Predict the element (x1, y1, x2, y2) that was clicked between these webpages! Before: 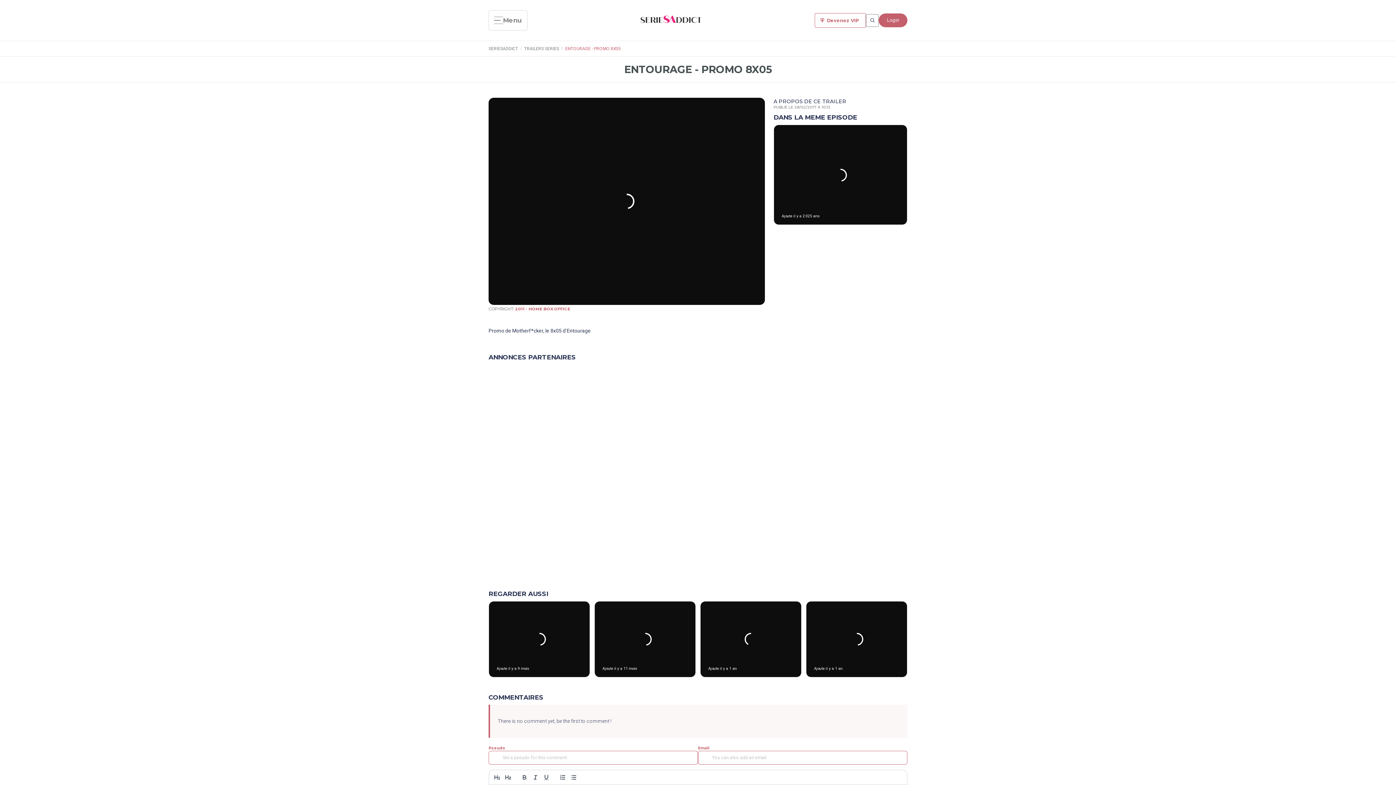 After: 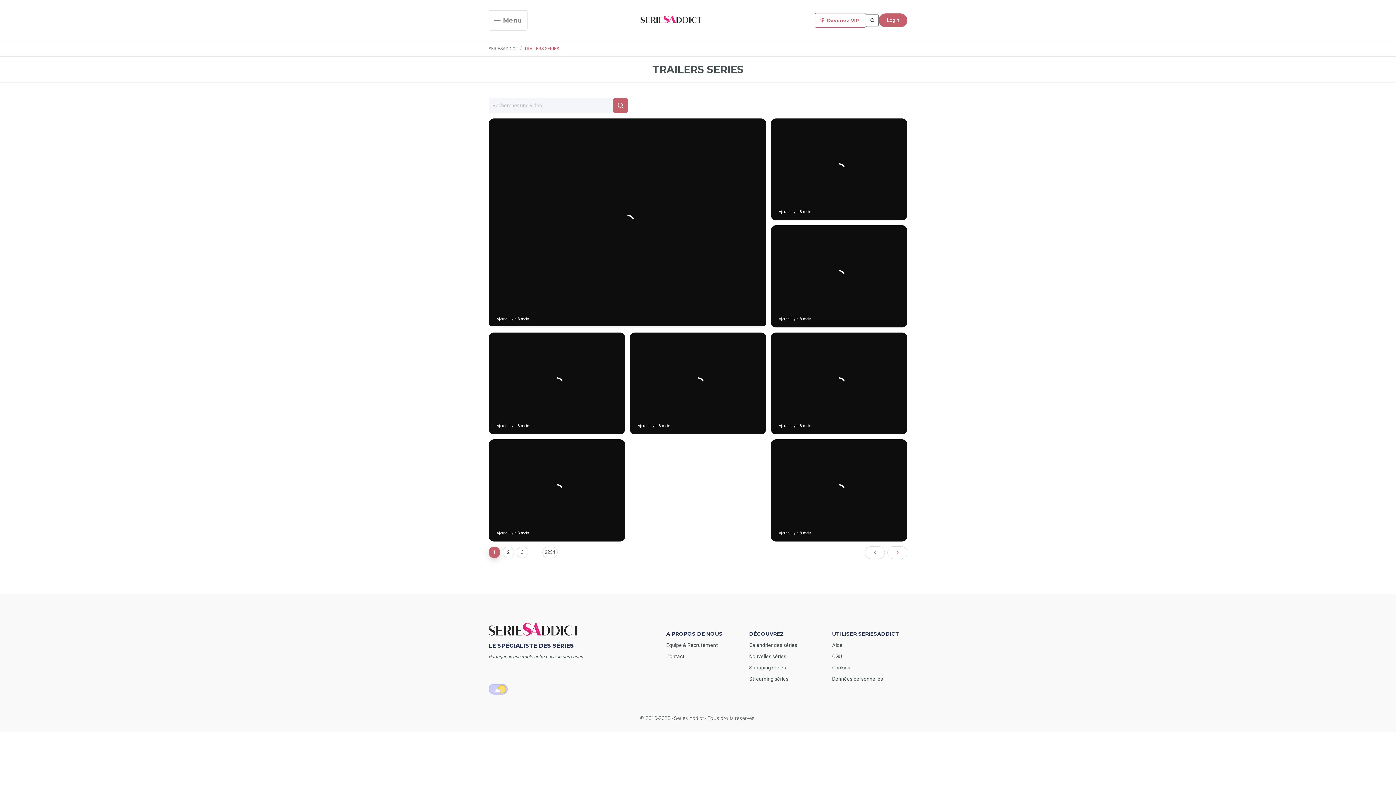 Action: bbox: (525, 44, 567, 51) label: TRAILERS SERIES